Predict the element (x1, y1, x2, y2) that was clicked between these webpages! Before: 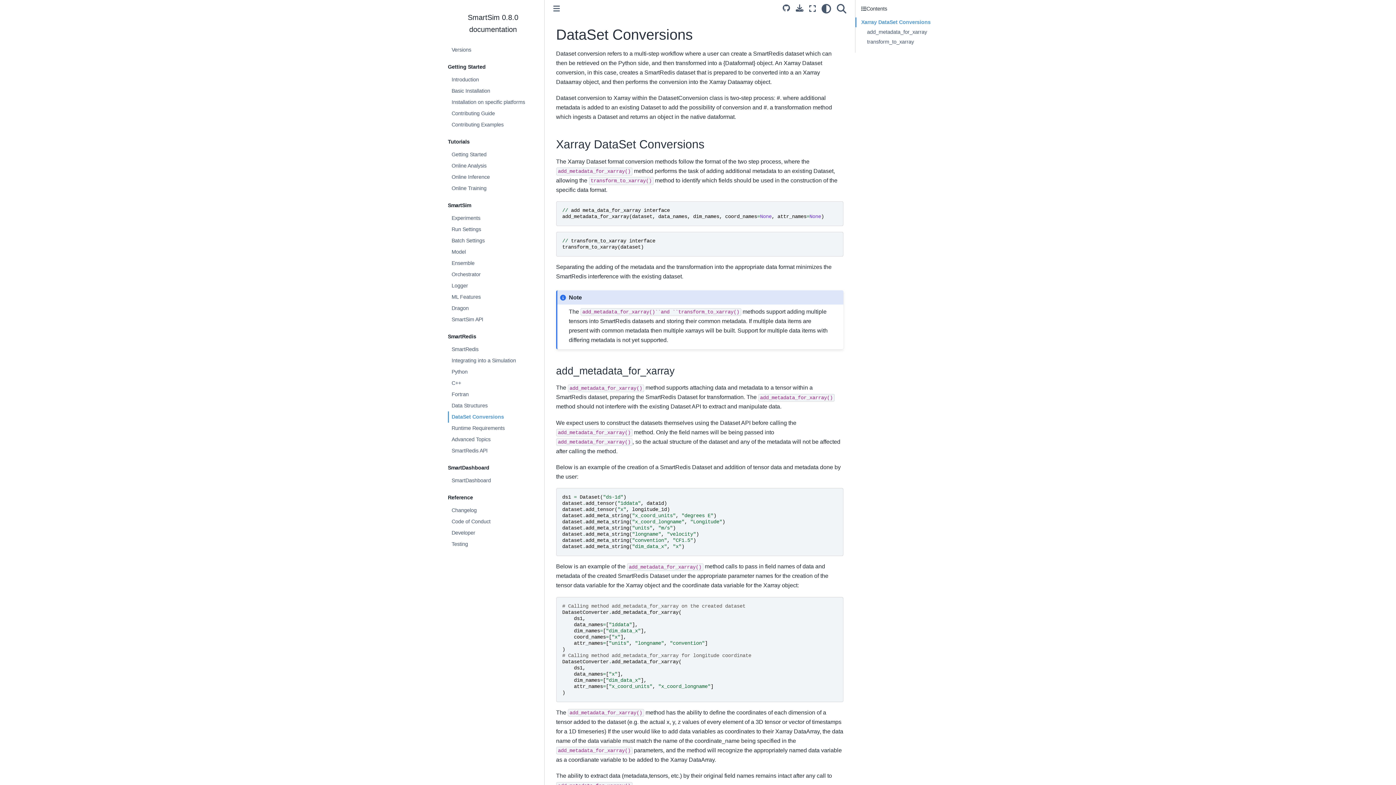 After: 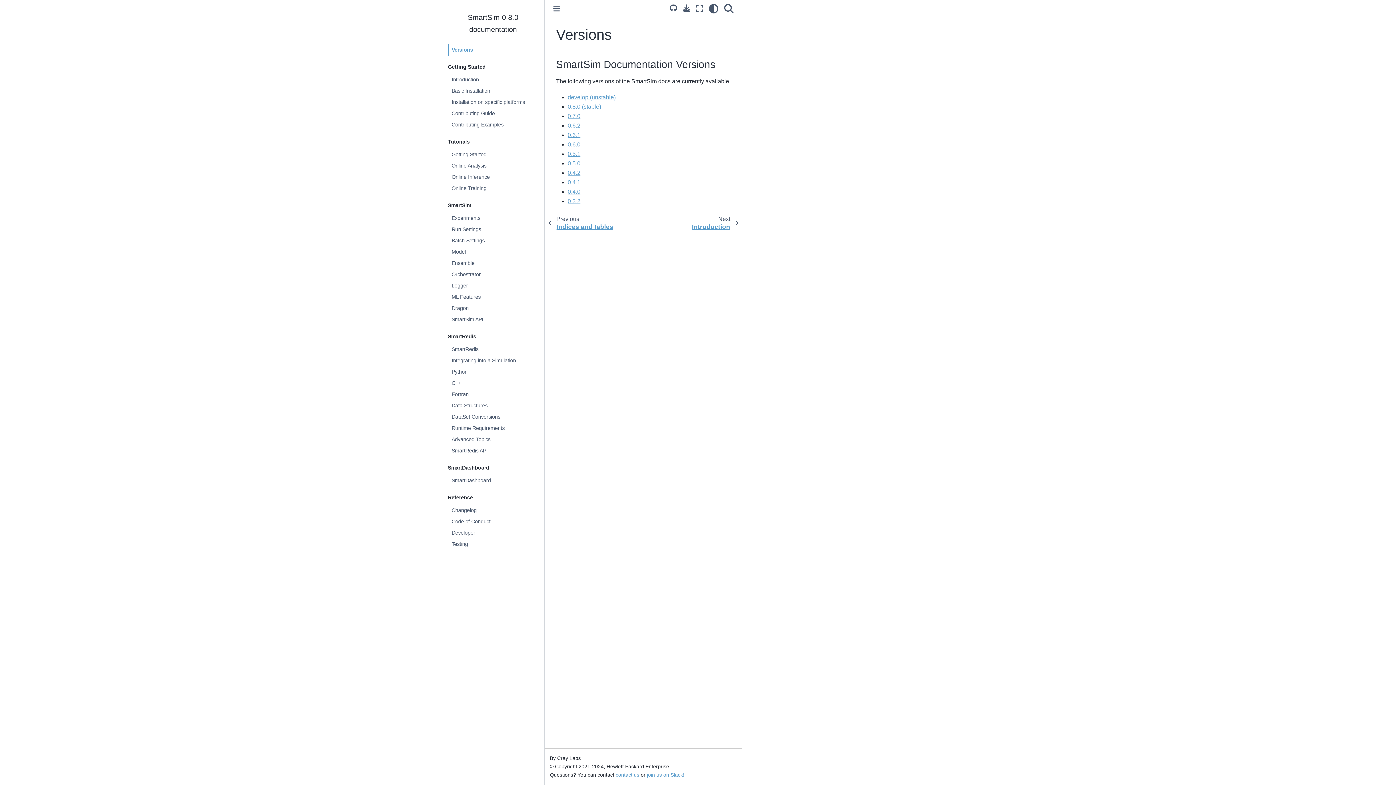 Action: label: Versions bbox: (448, 44, 543, 55)